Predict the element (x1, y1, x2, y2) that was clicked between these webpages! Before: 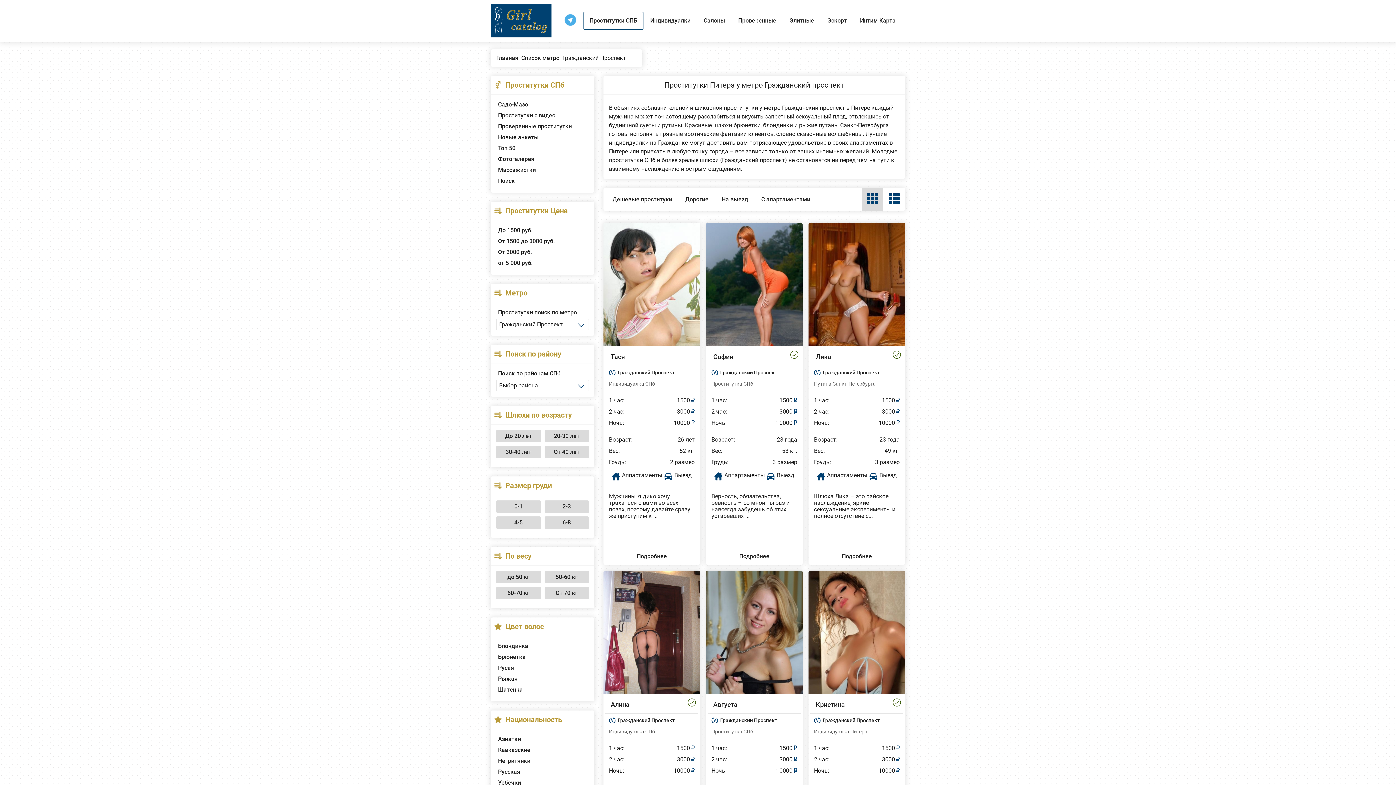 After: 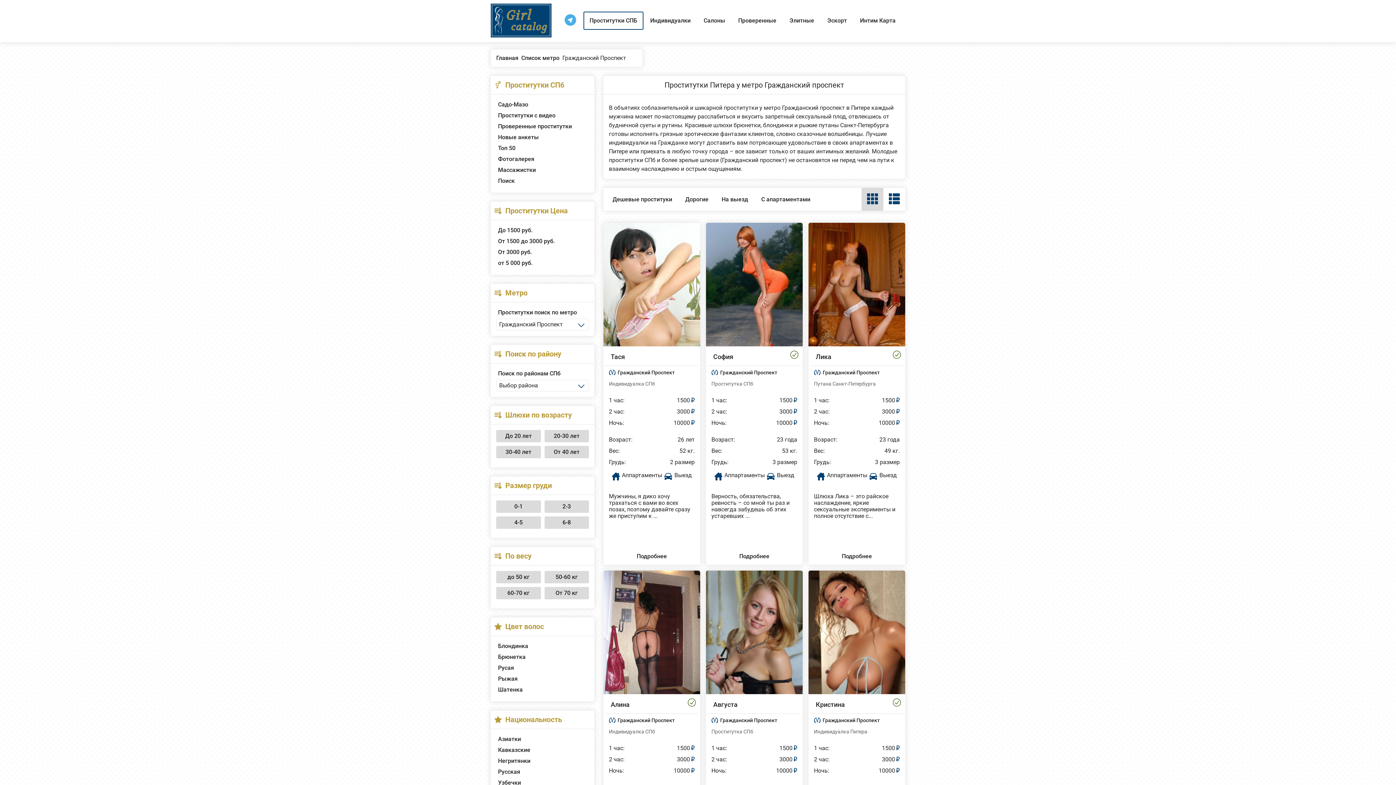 Action: bbox: (603, 222, 700, 362)